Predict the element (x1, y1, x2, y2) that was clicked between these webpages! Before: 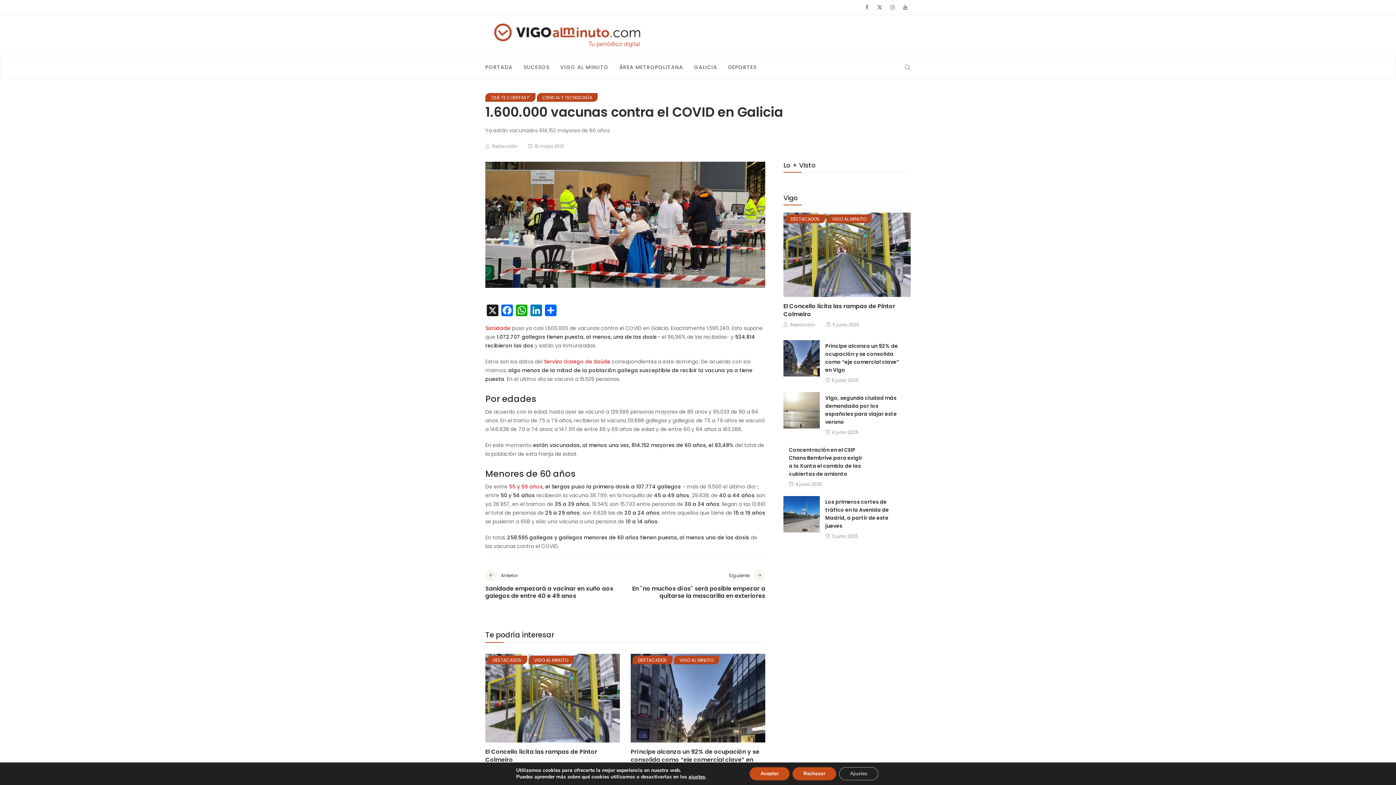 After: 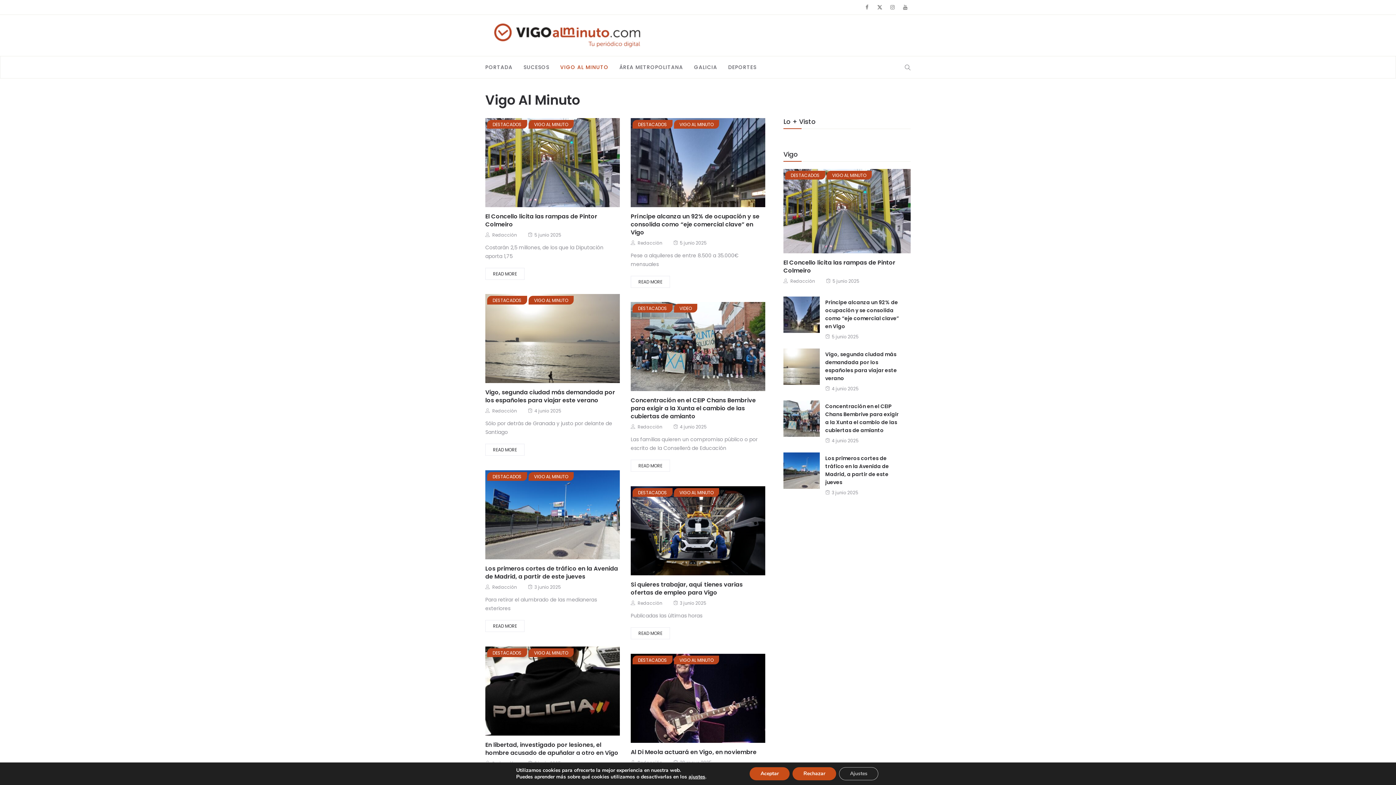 Action: bbox: (826, 214, 872, 223) label: VIGO AL MINUTO